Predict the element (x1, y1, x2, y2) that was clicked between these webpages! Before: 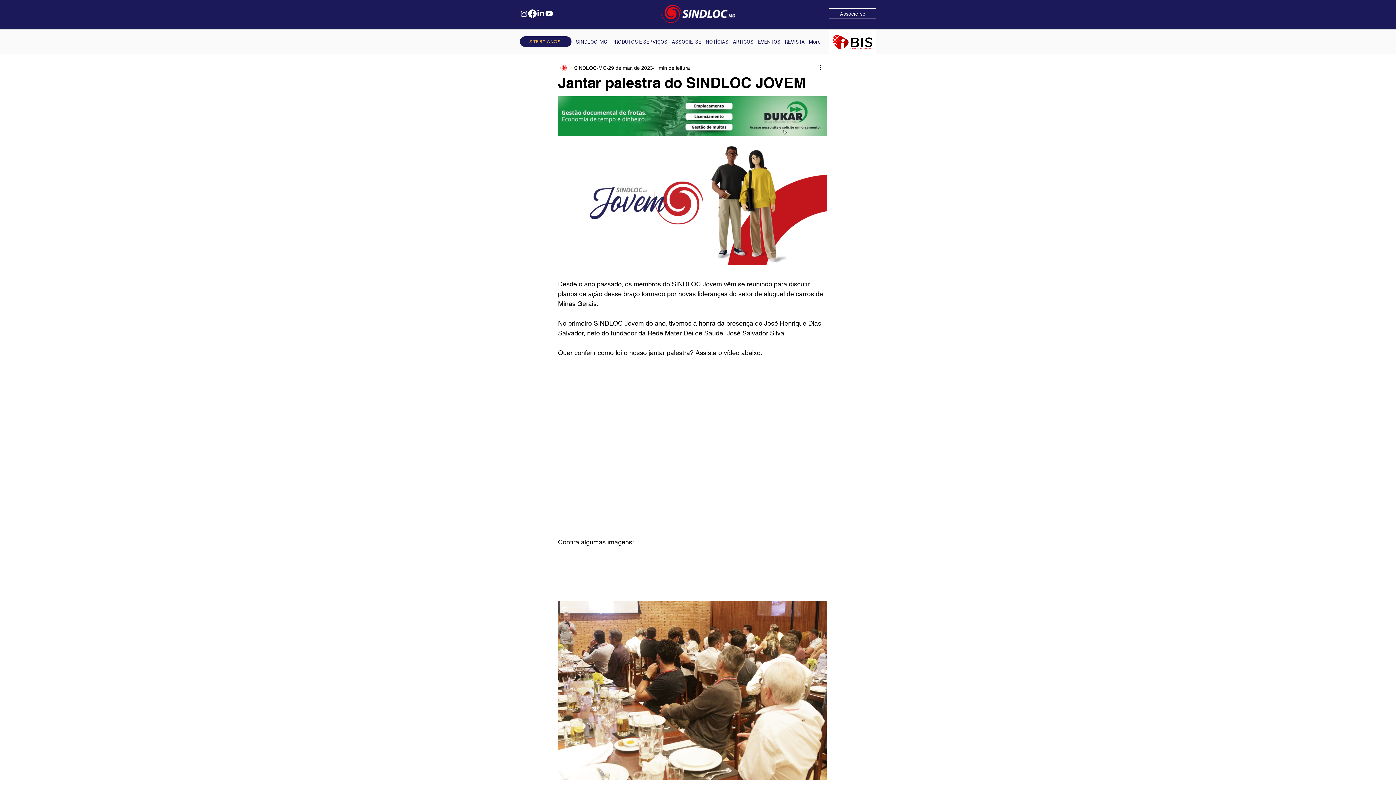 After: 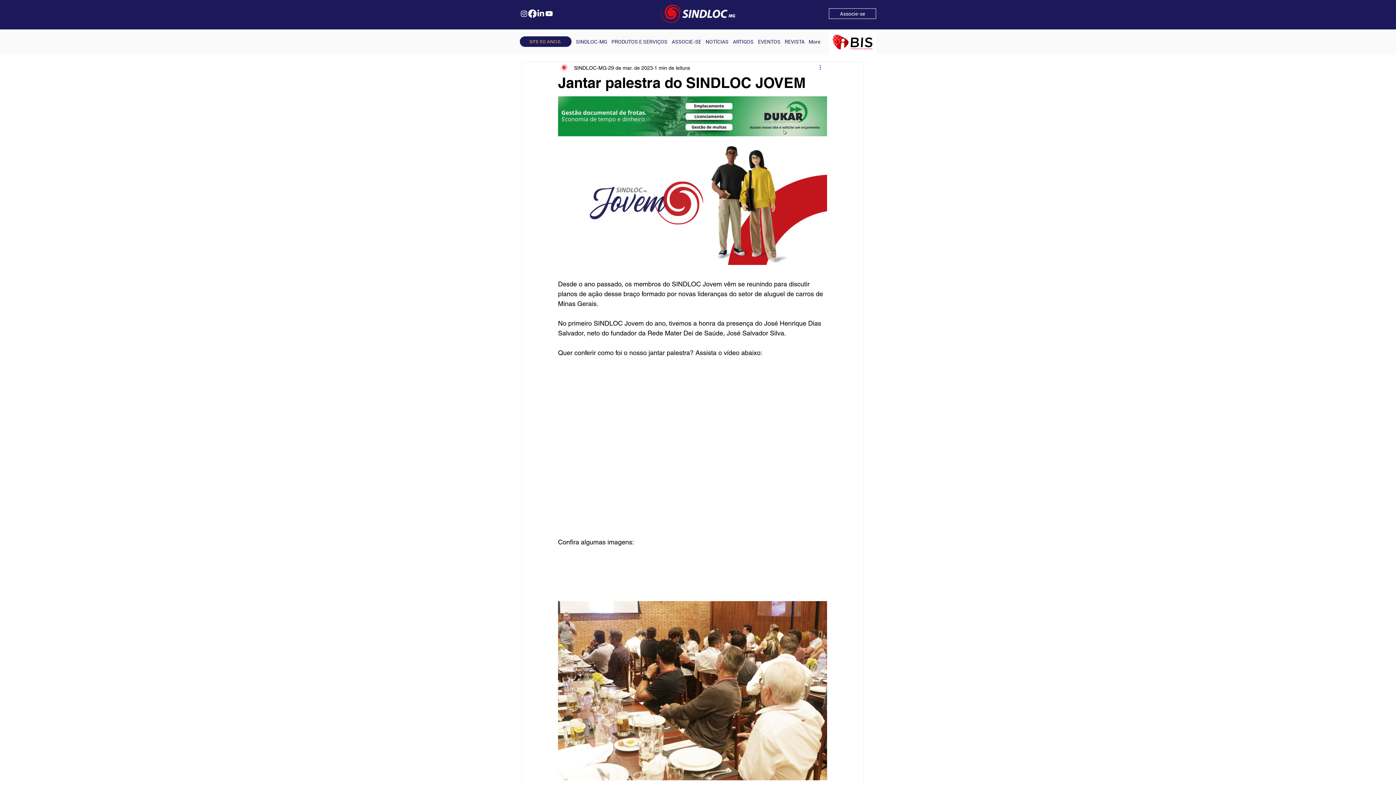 Action: bbox: (818, 63, 827, 72) label: Mais ações